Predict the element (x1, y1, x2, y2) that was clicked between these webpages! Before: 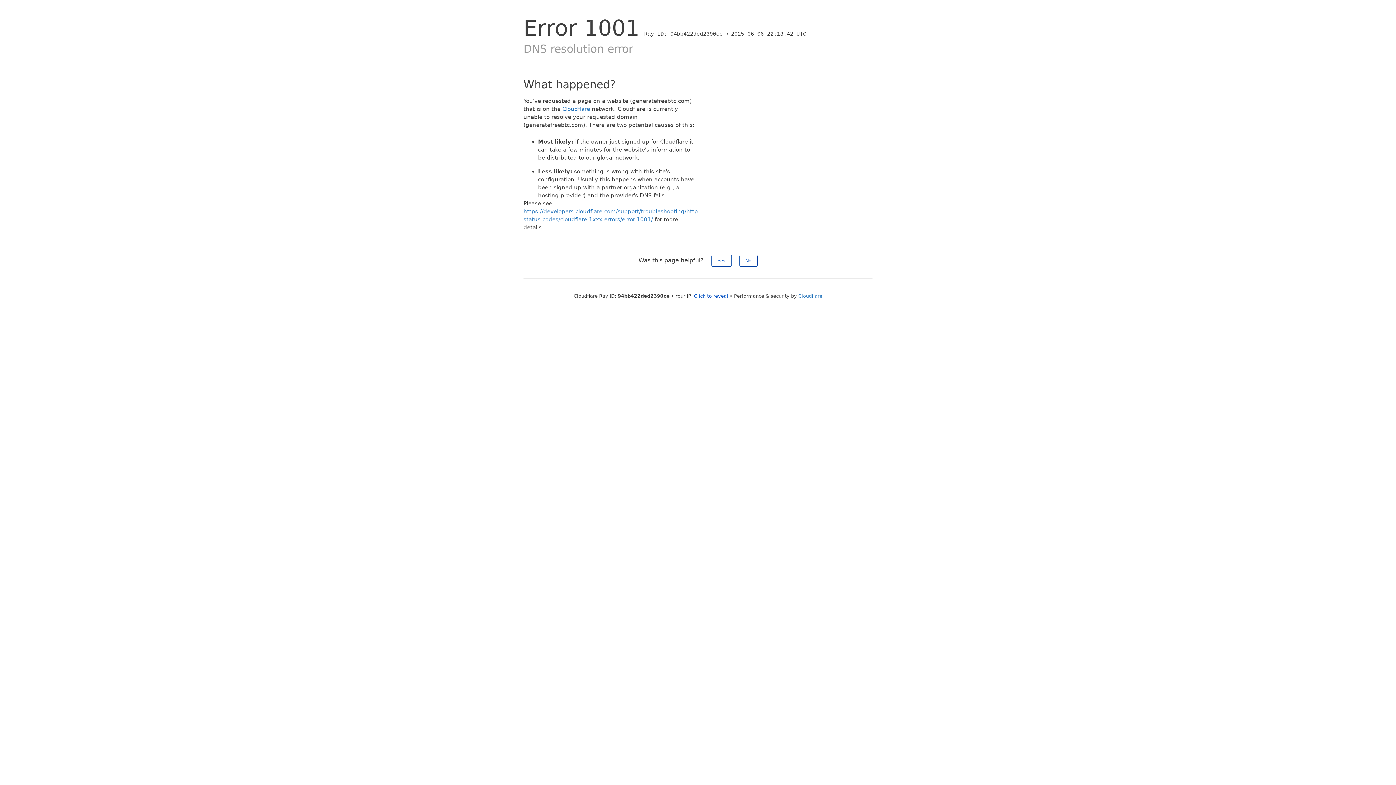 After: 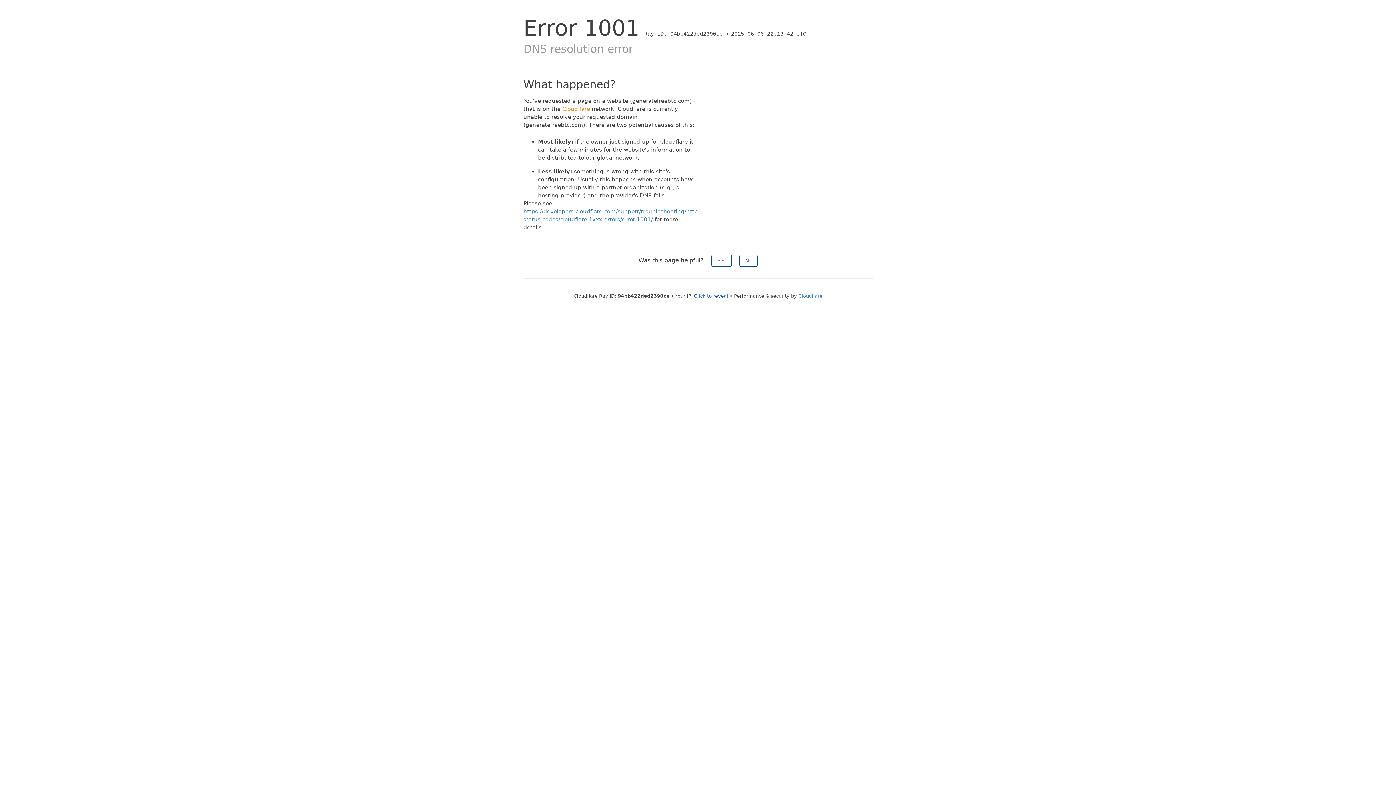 Action: bbox: (562, 105, 590, 112) label: Cloudflare